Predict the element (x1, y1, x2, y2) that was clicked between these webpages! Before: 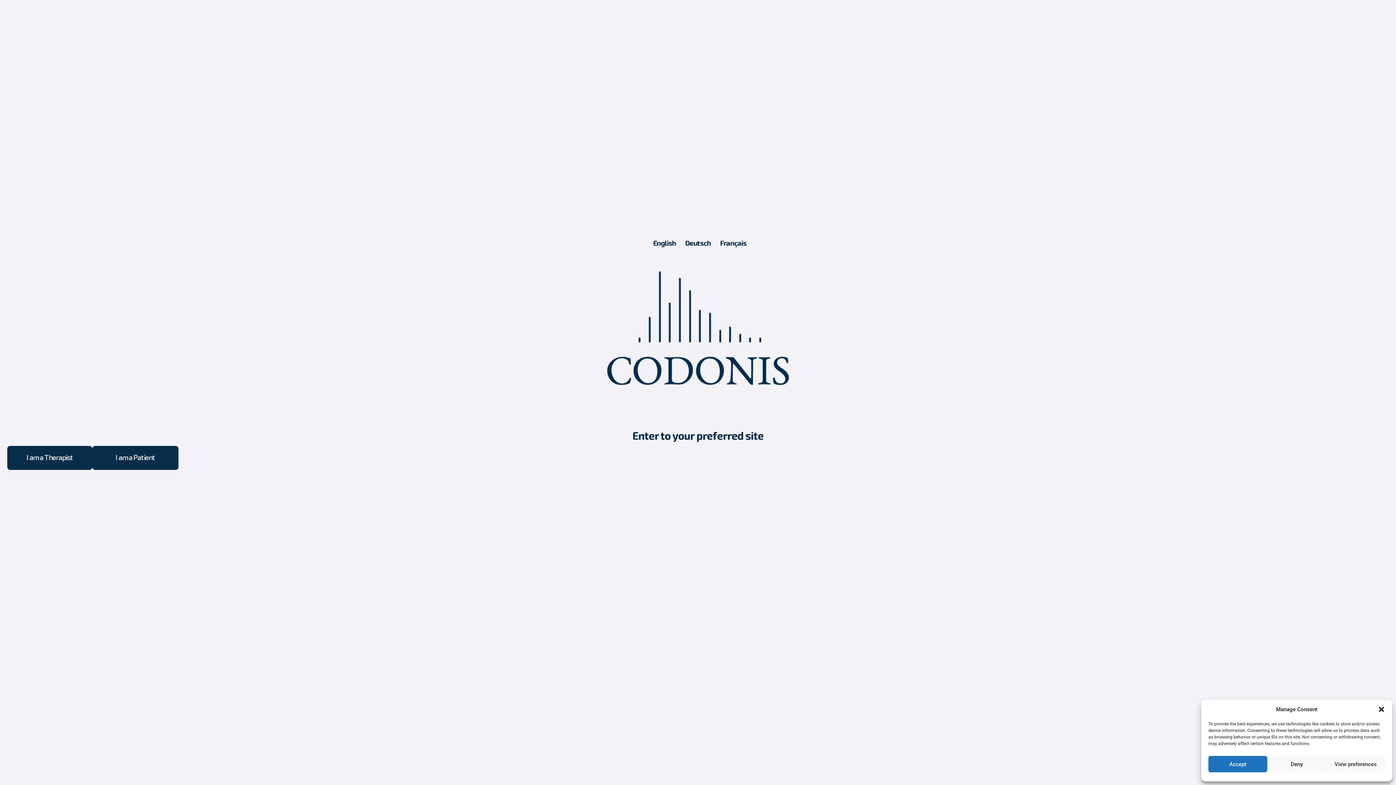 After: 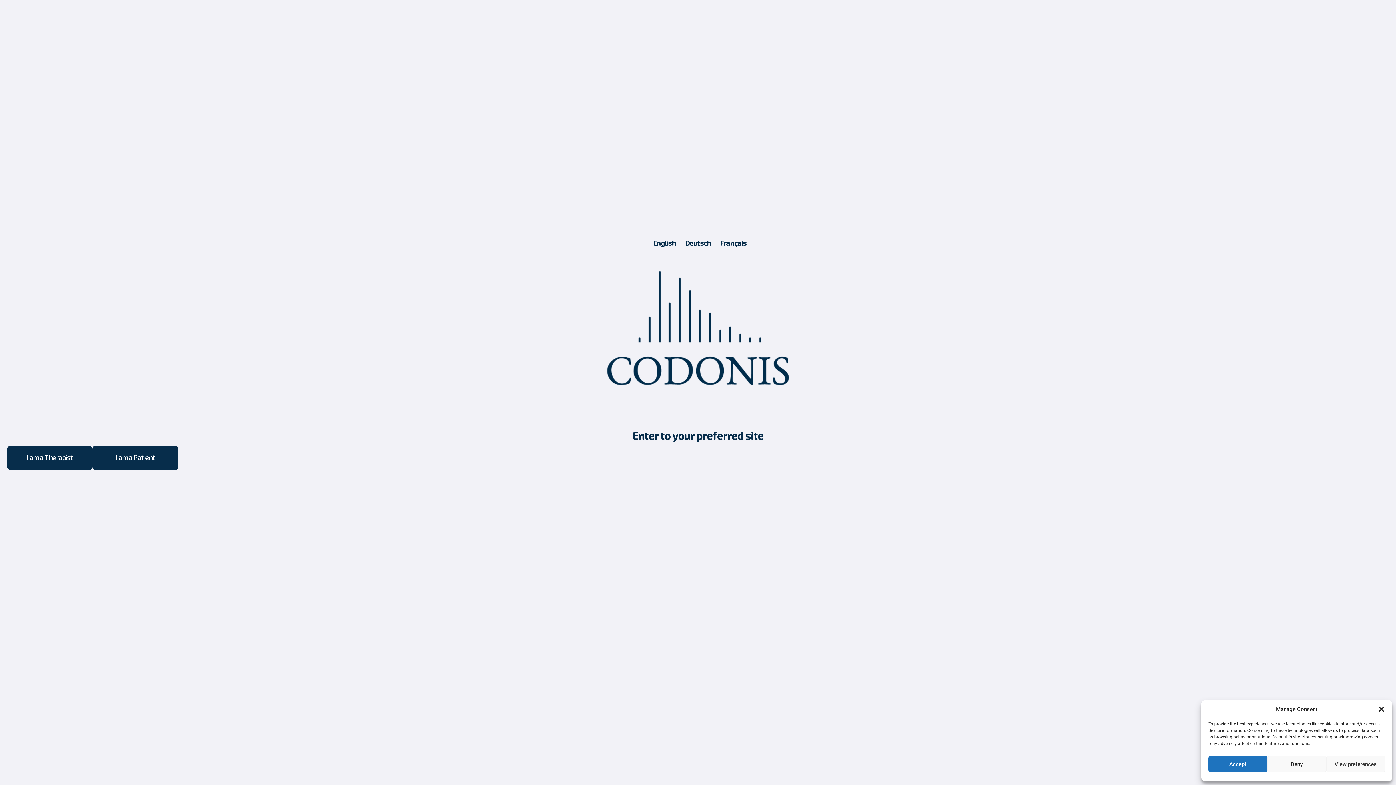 Action: bbox: (649, 238, 676, 248) label: English